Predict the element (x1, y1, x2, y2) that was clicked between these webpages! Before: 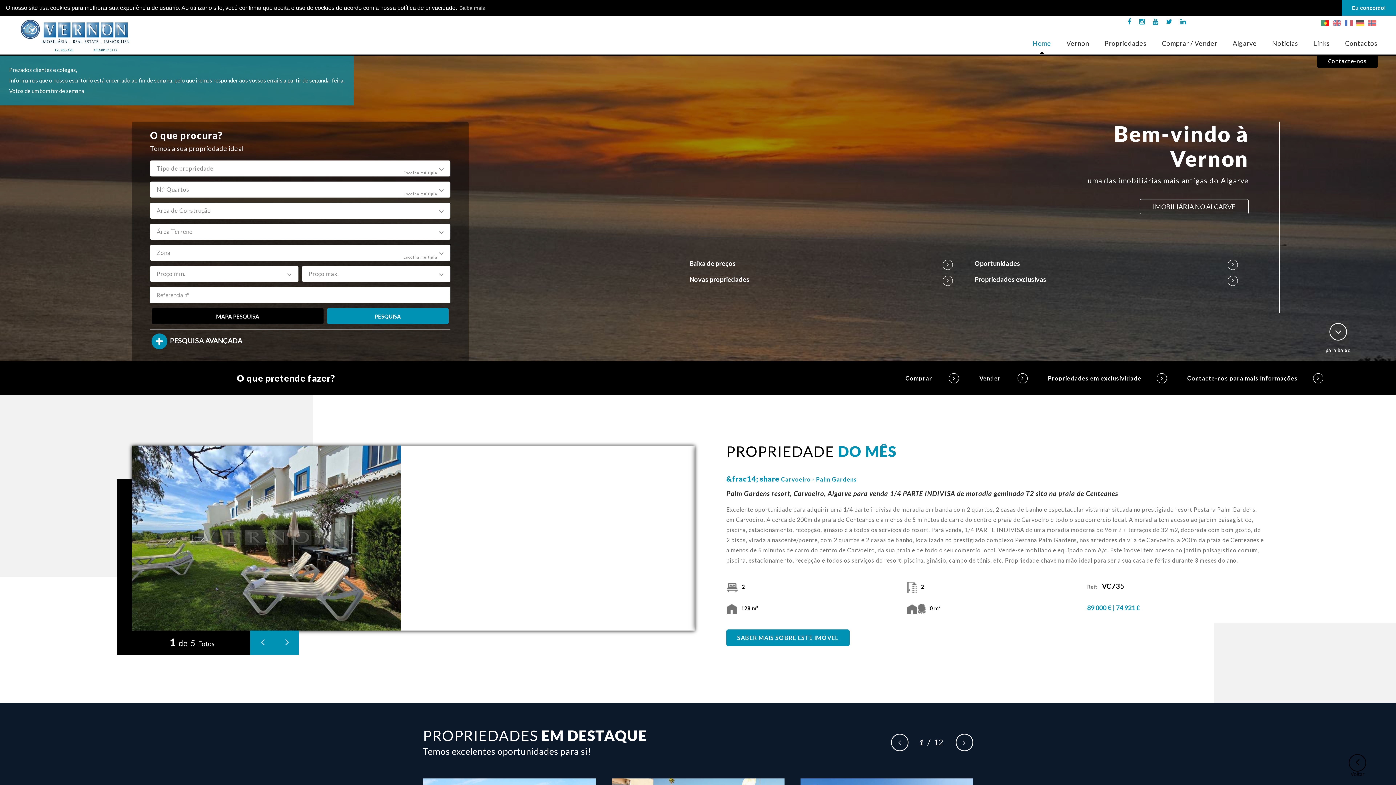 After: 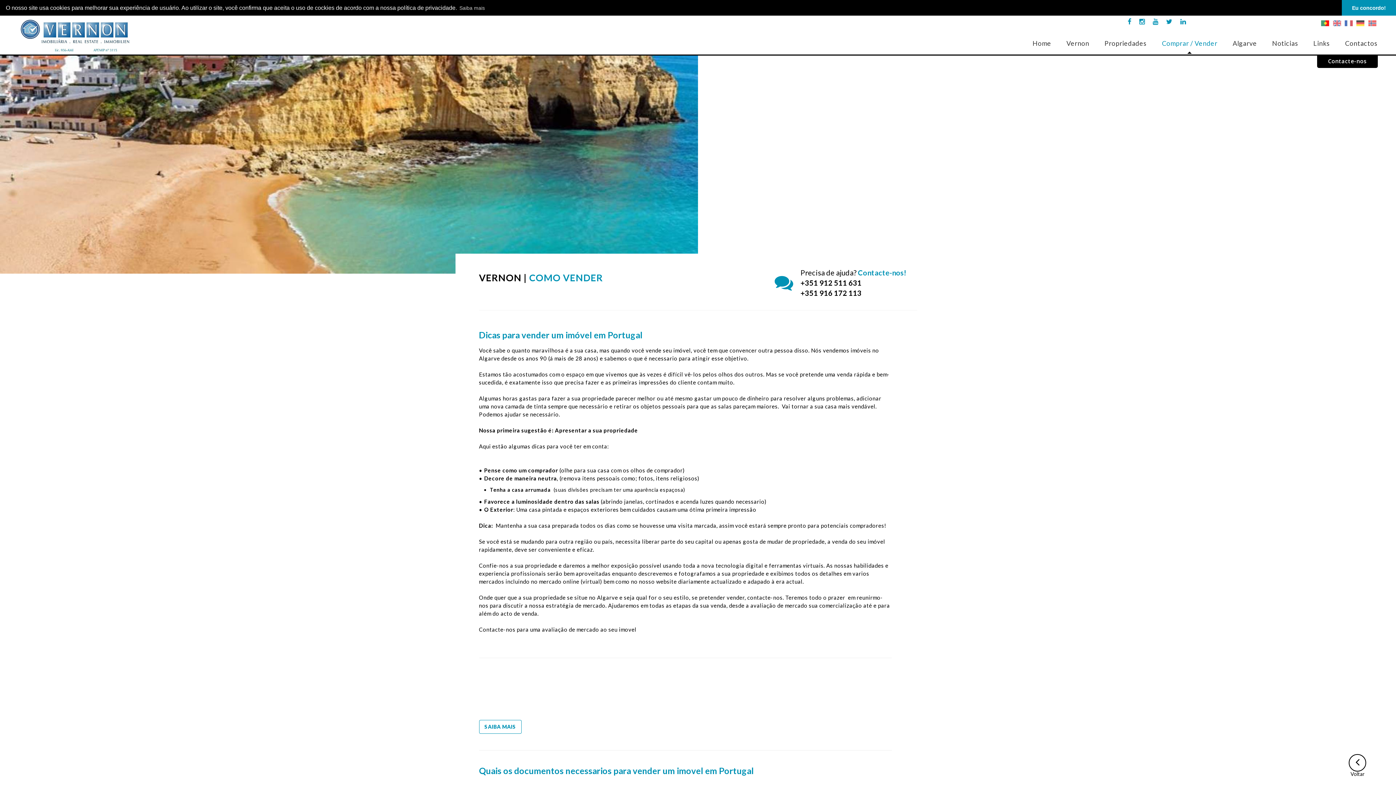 Action: bbox: (979, 373, 1027, 383) label: Vender 